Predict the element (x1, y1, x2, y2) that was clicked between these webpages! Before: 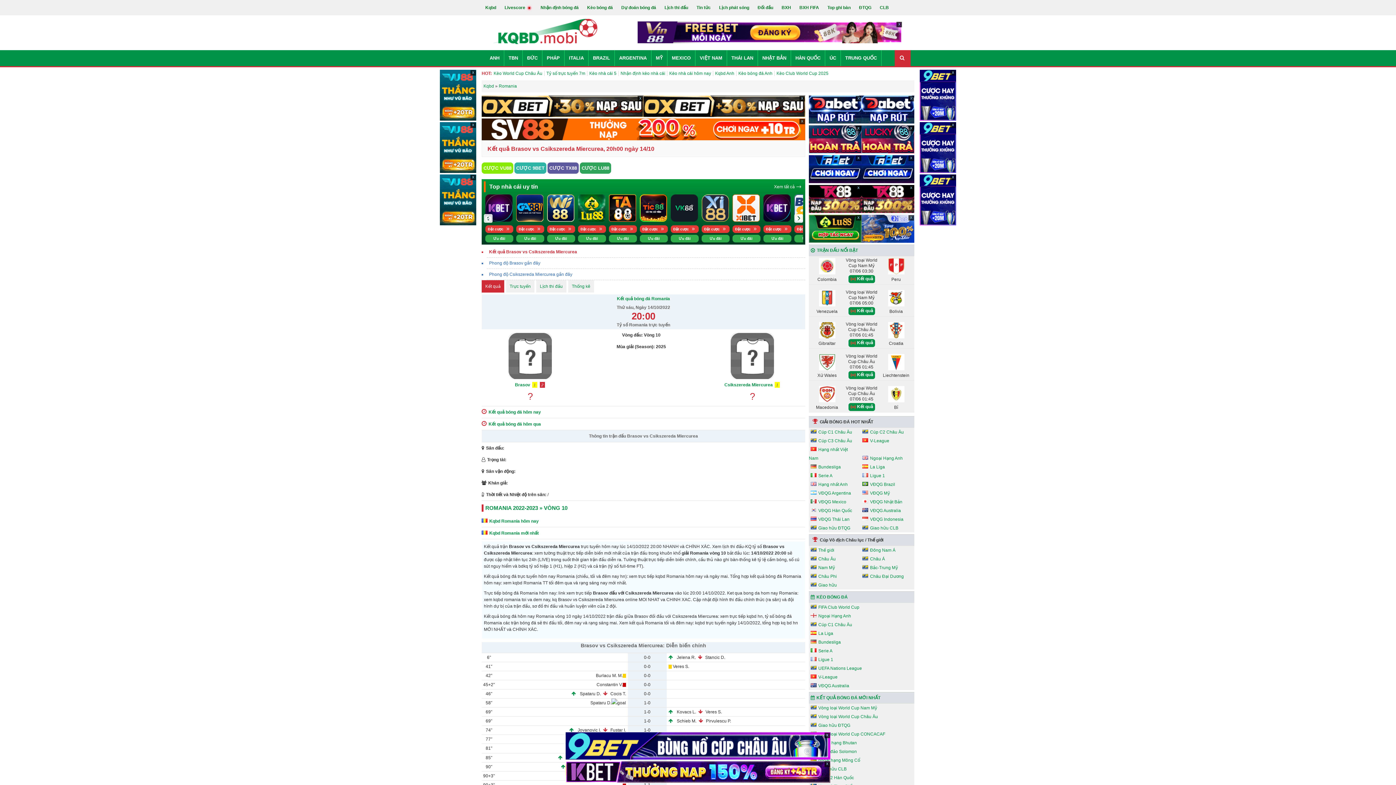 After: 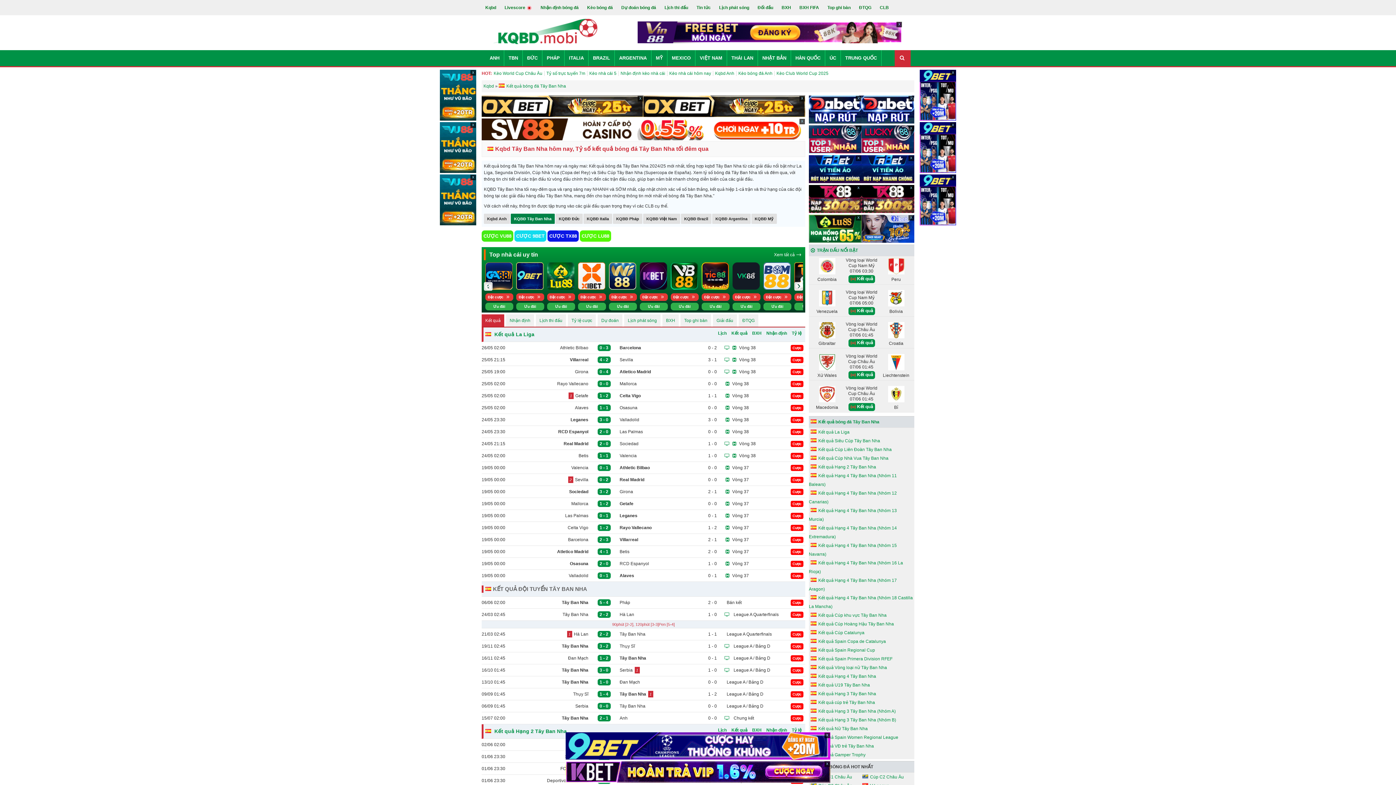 Action: bbox: (504, 50, 522, 66) label: TBN